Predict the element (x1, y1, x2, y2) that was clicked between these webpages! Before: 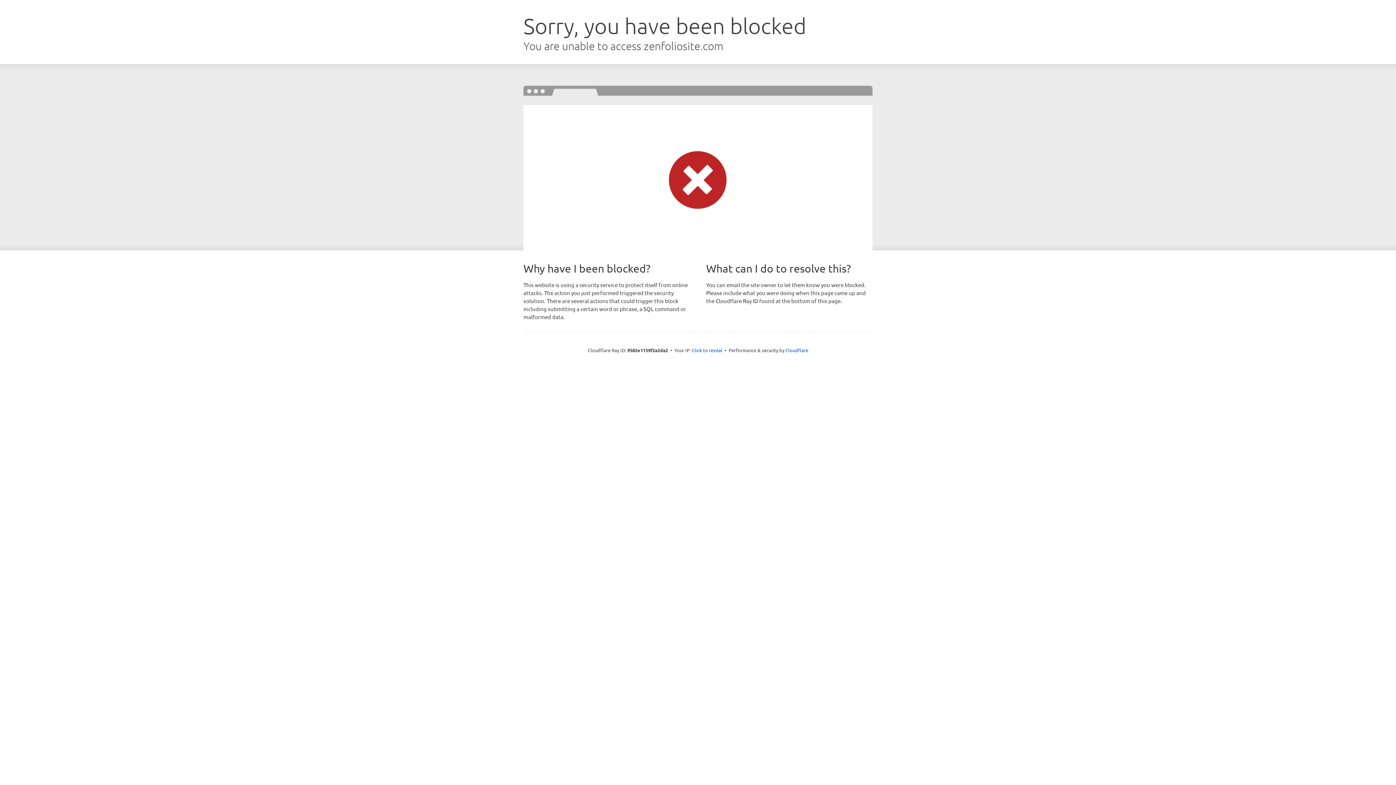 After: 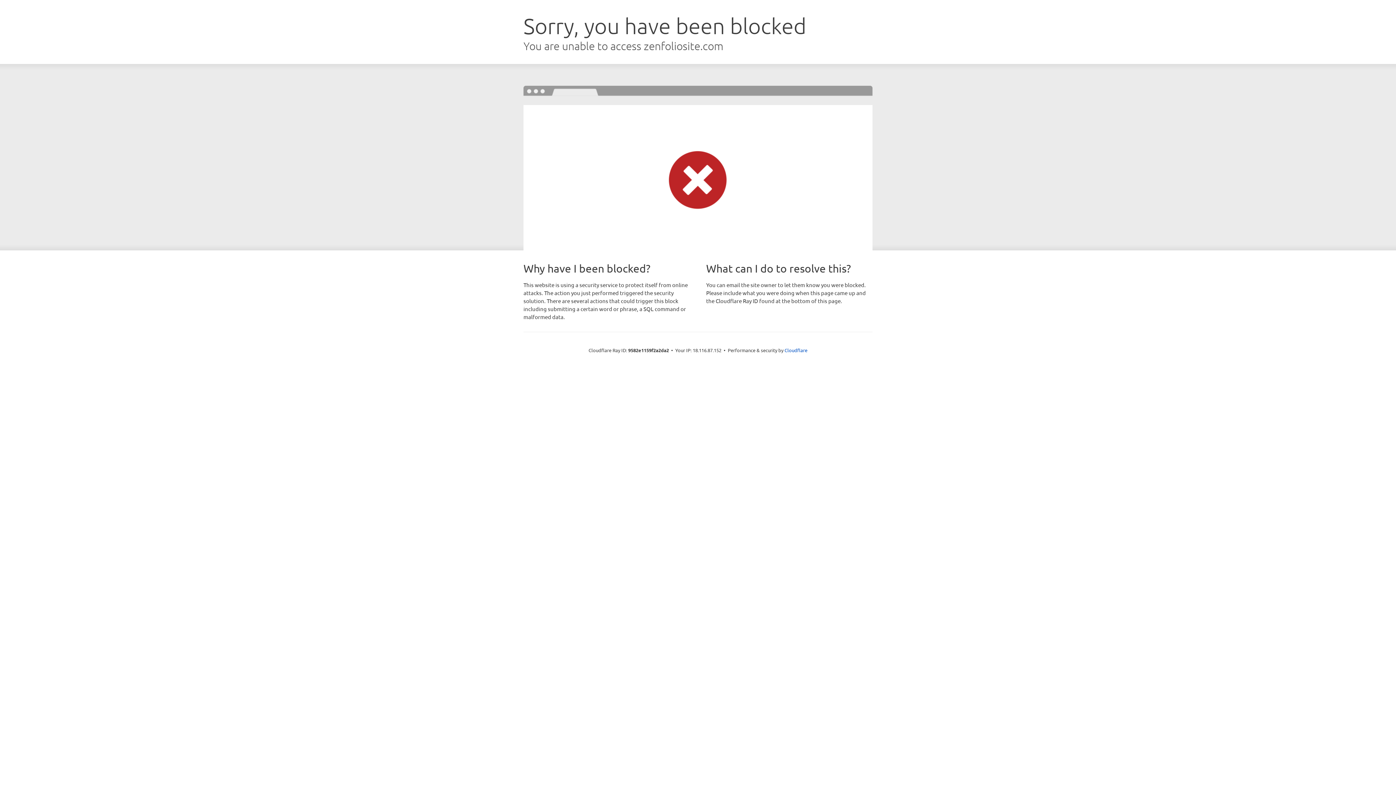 Action: label: Click to reveal bbox: (692, 346, 722, 353)